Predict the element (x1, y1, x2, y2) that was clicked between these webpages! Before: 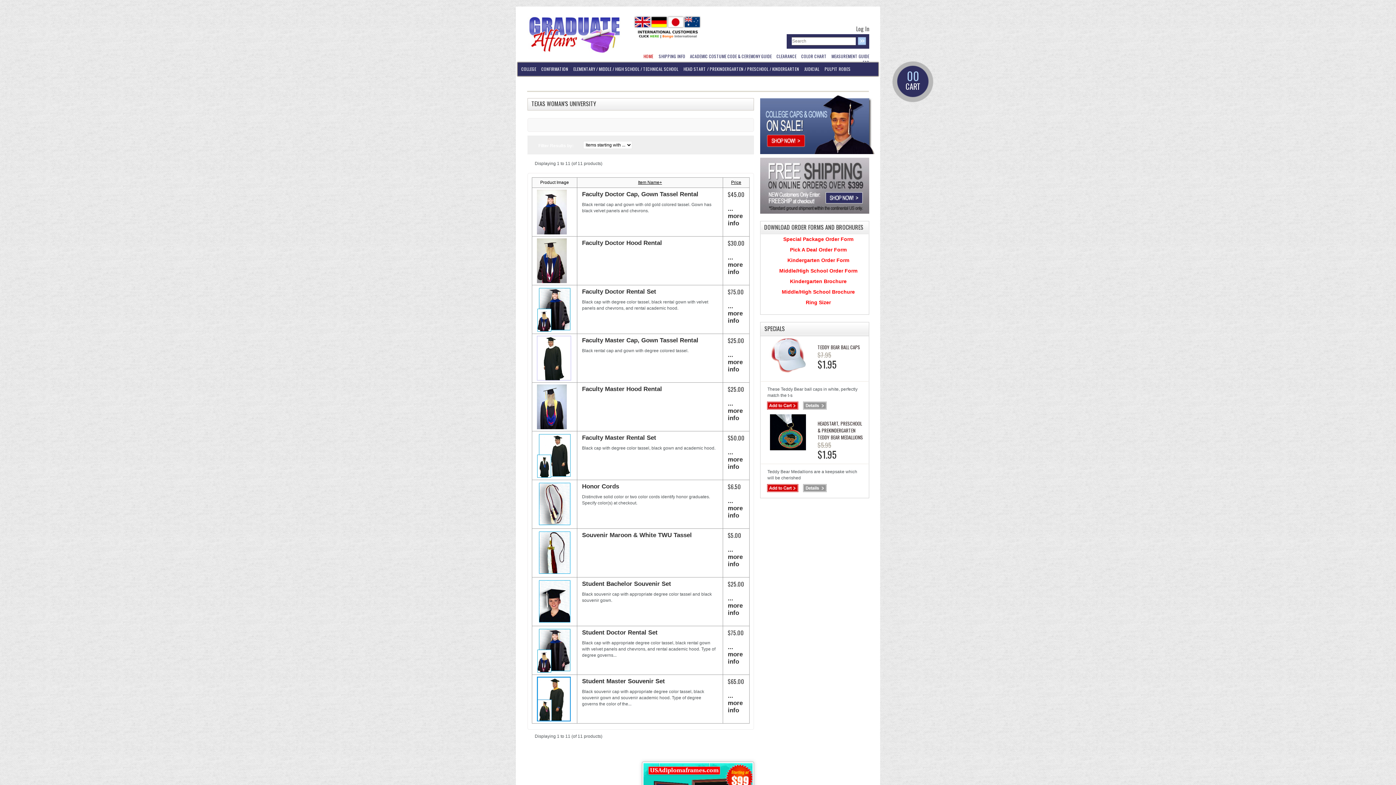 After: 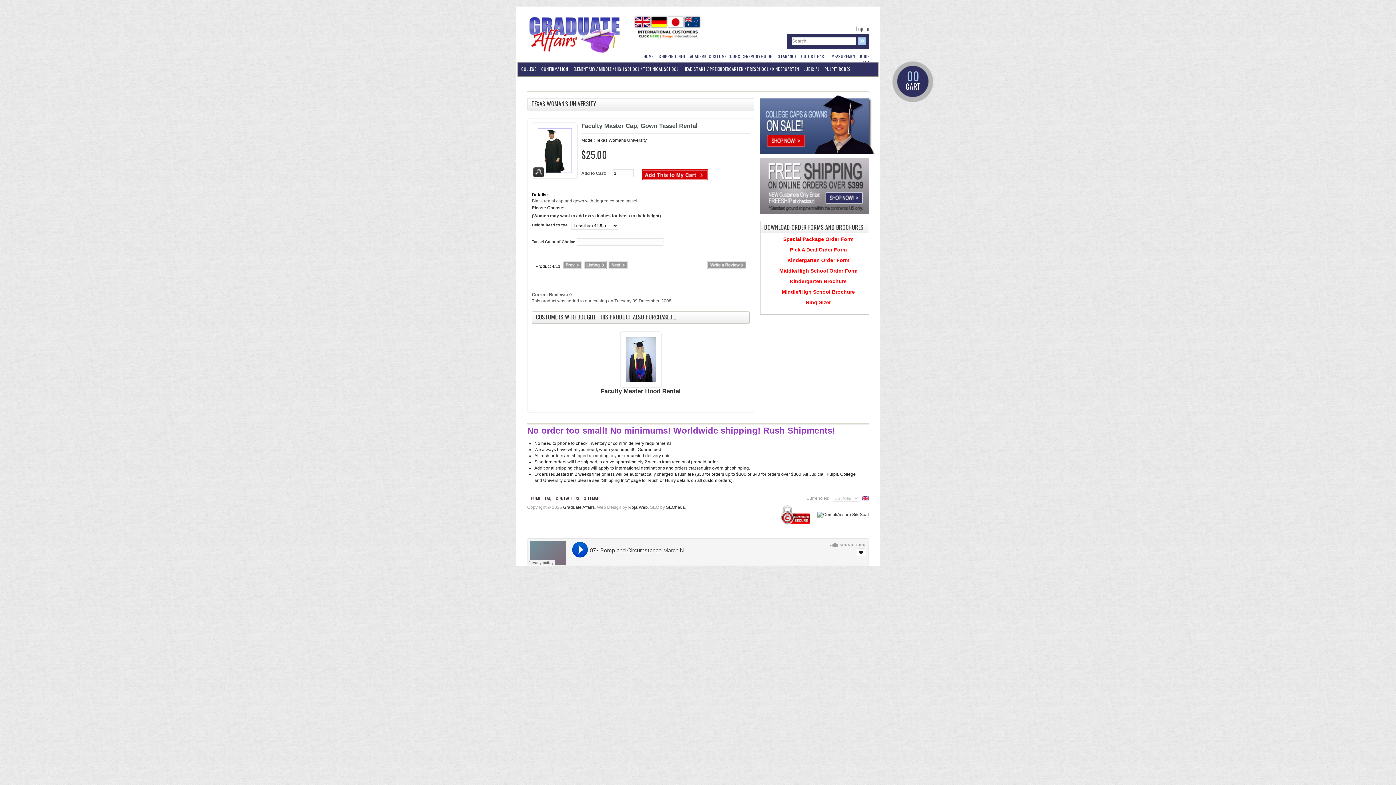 Action: bbox: (537, 336, 571, 342)